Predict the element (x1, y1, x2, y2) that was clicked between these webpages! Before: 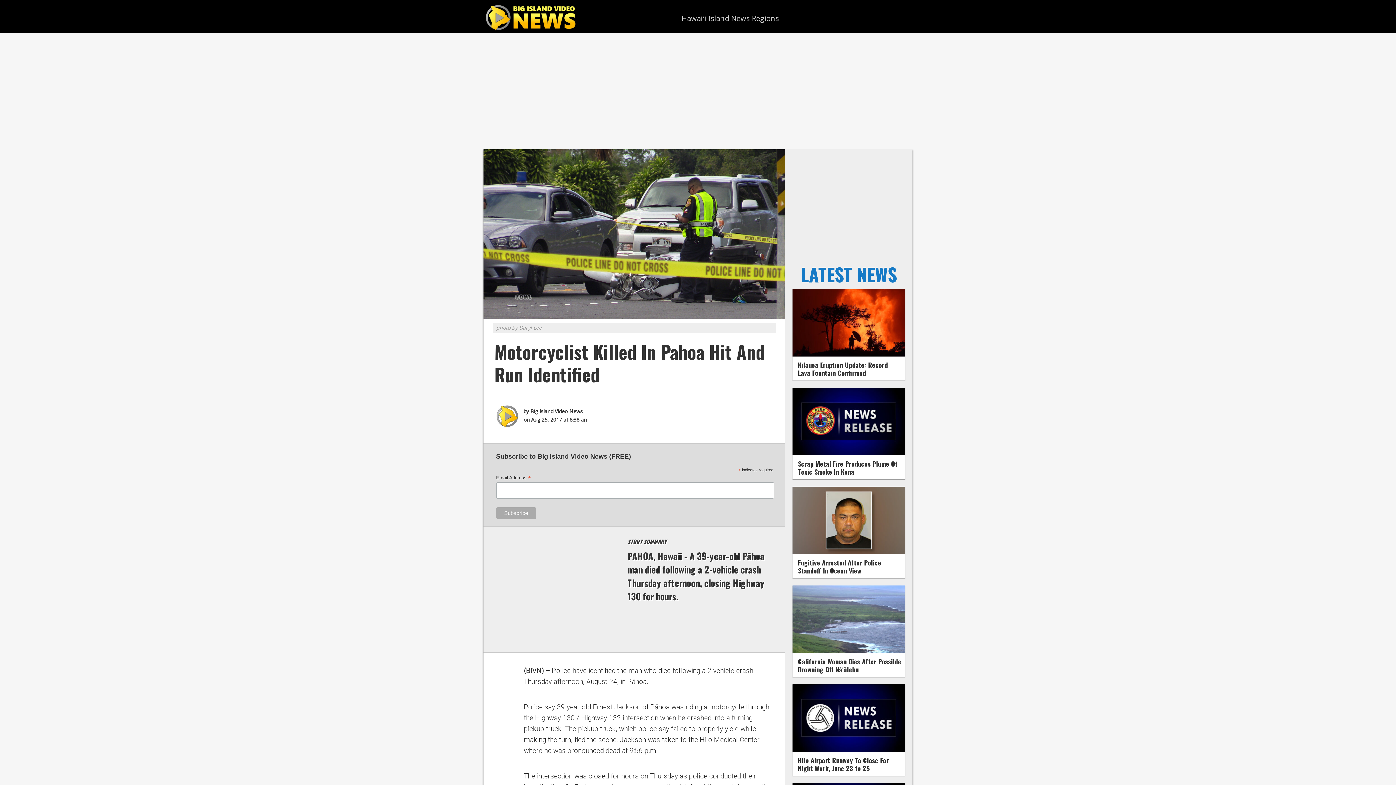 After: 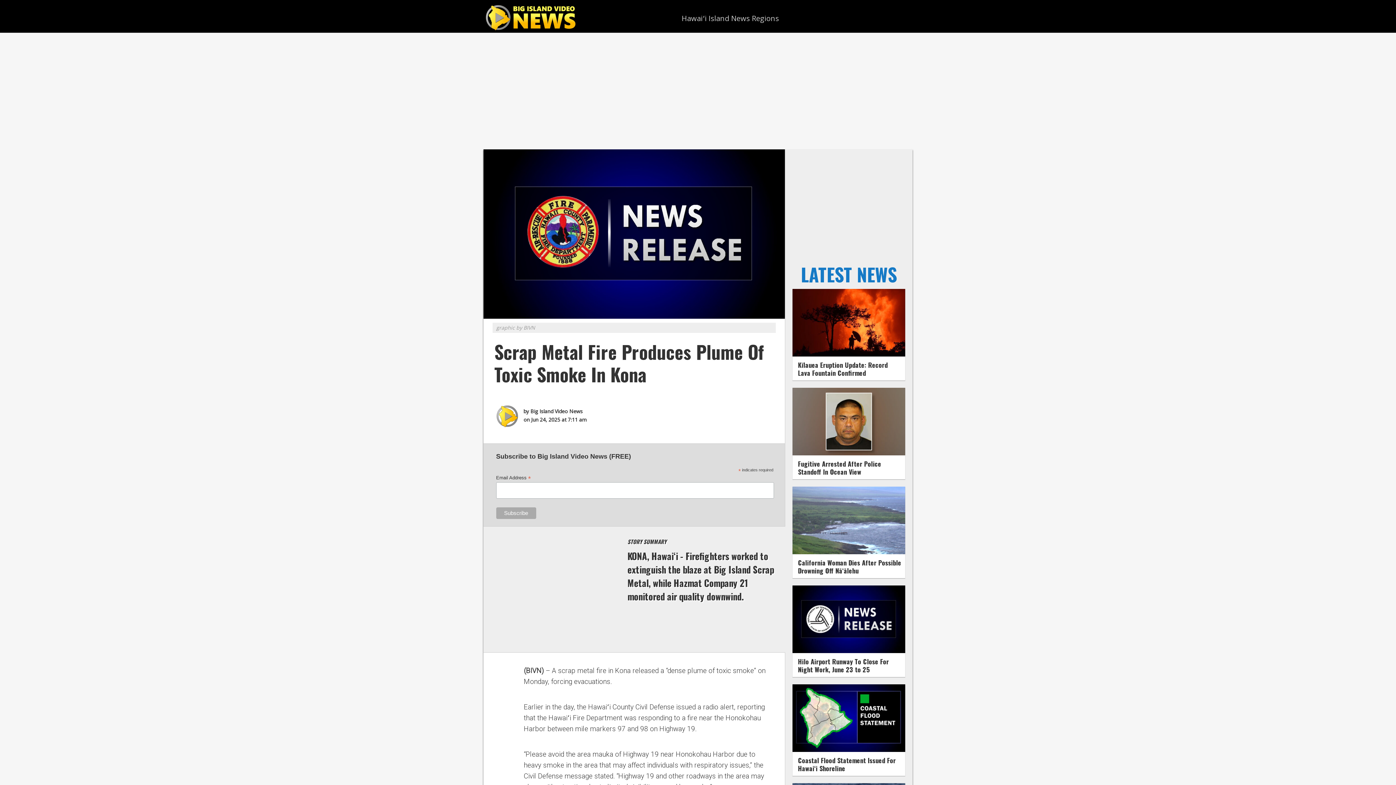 Action: bbox: (792, 449, 905, 457)